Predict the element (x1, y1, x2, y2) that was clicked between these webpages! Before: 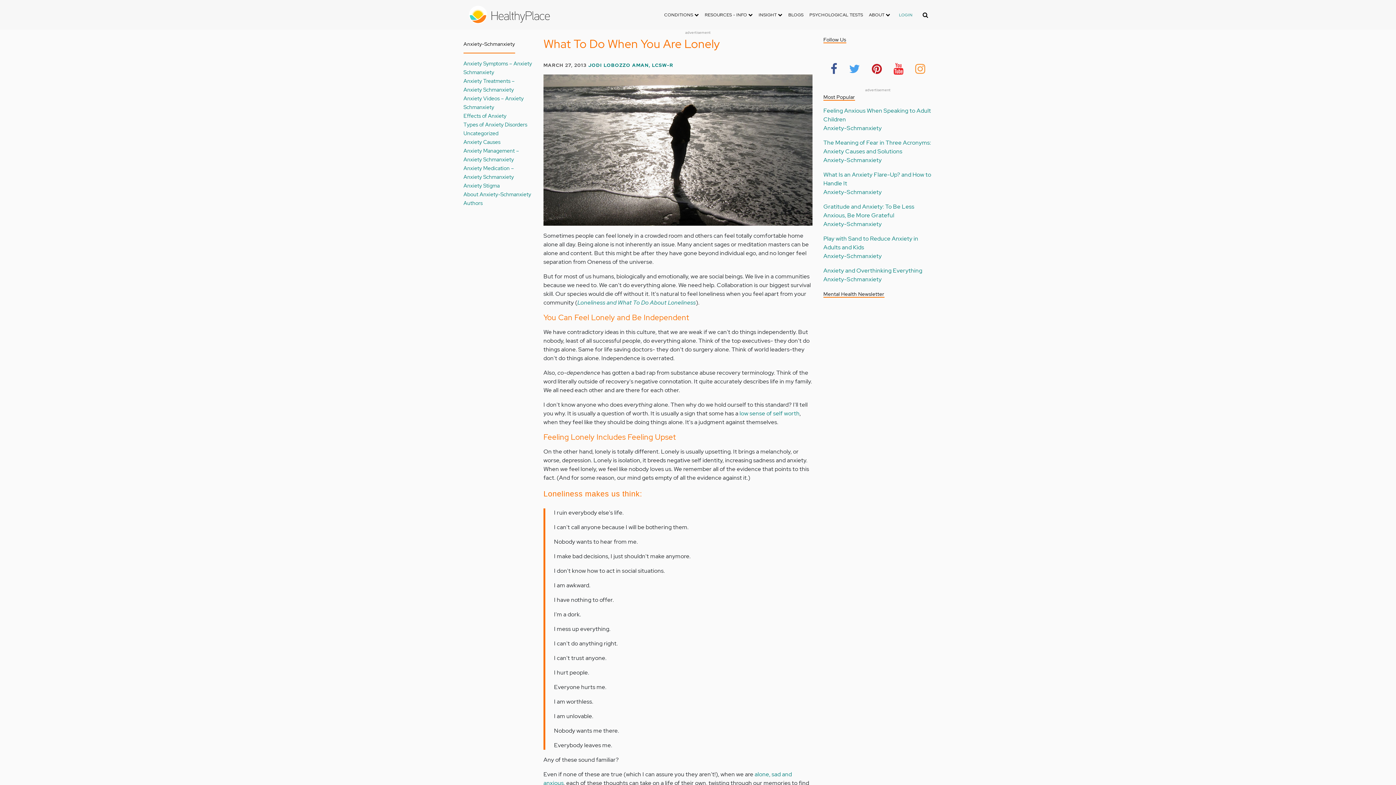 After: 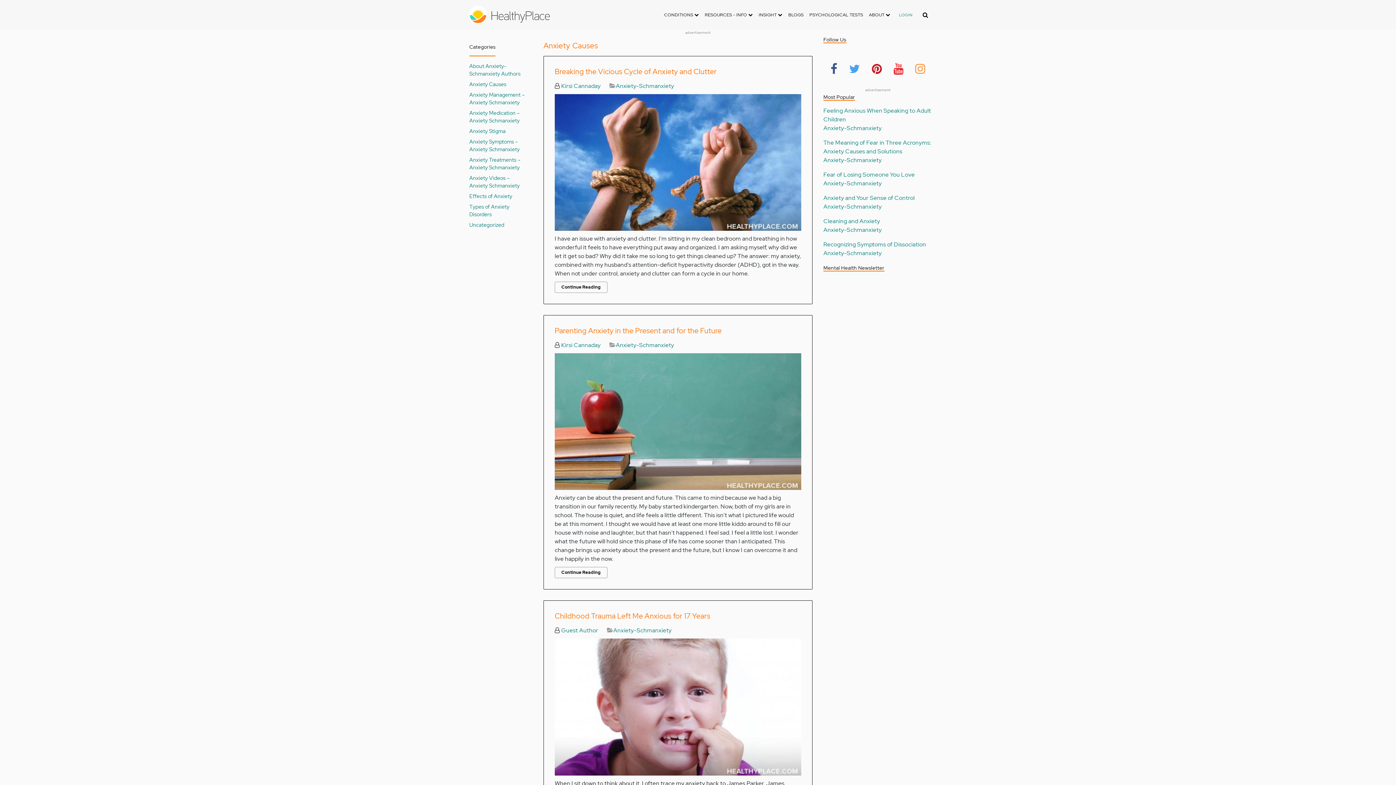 Action: label: Anxiety Causes bbox: (463, 138, 500, 145)